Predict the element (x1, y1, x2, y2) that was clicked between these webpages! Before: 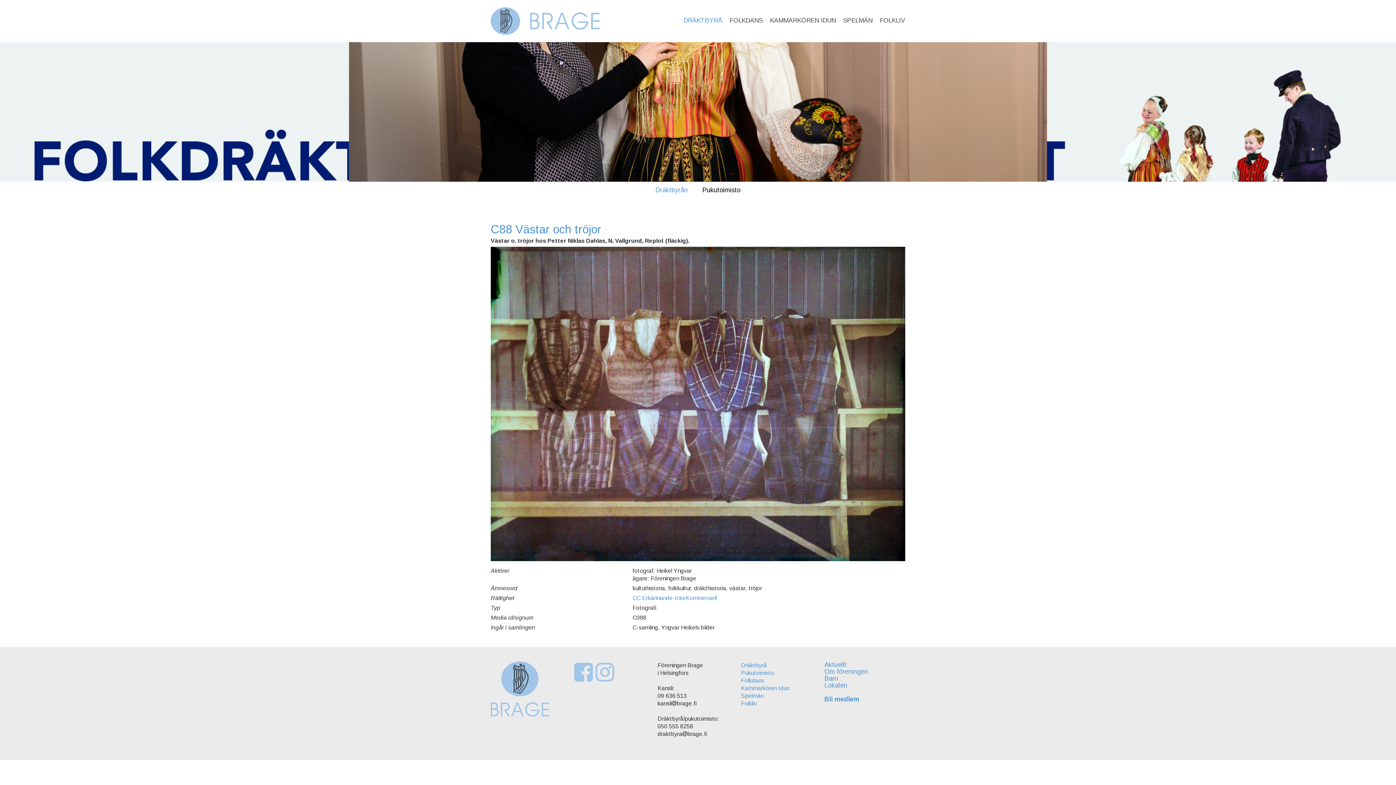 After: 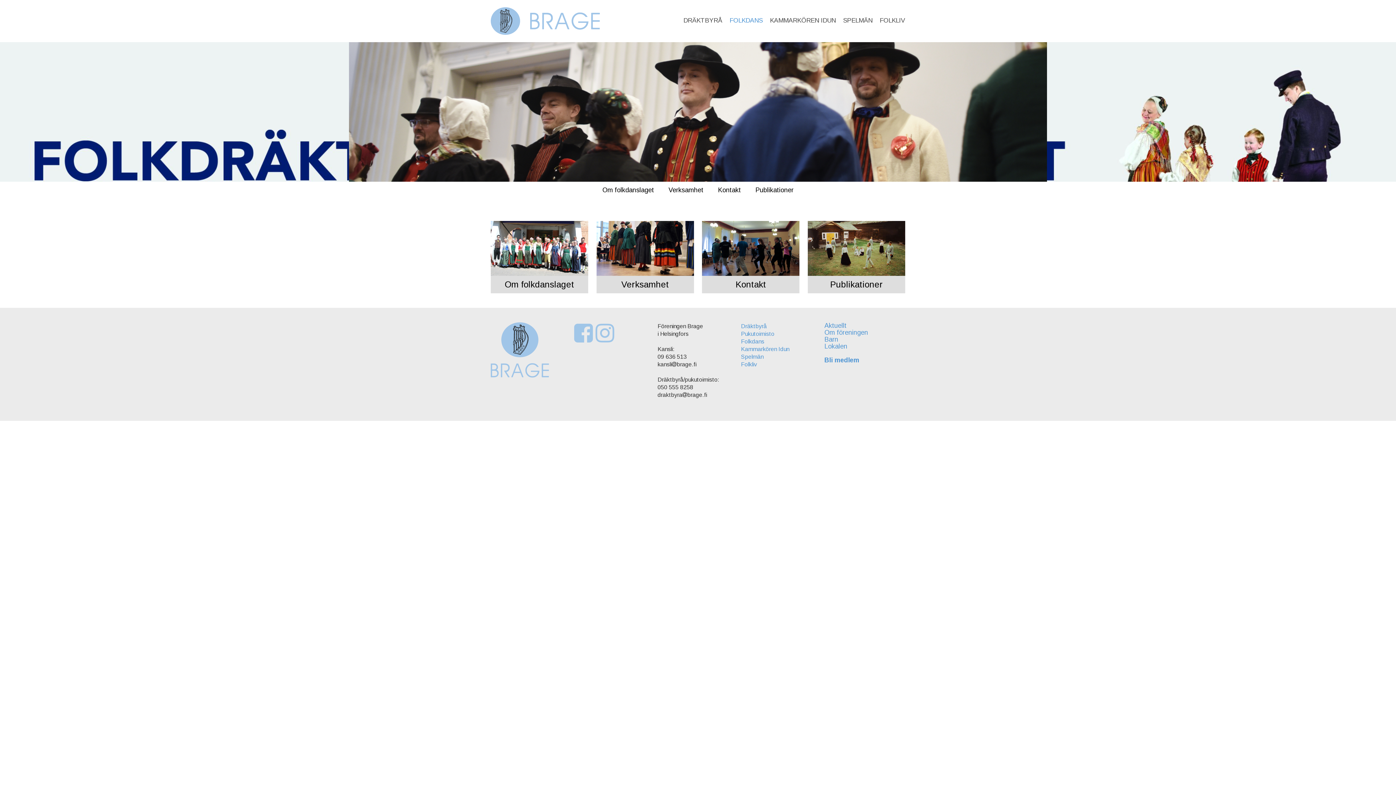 Action: label: FOLKDANS bbox: (729, 16, 762, 24)